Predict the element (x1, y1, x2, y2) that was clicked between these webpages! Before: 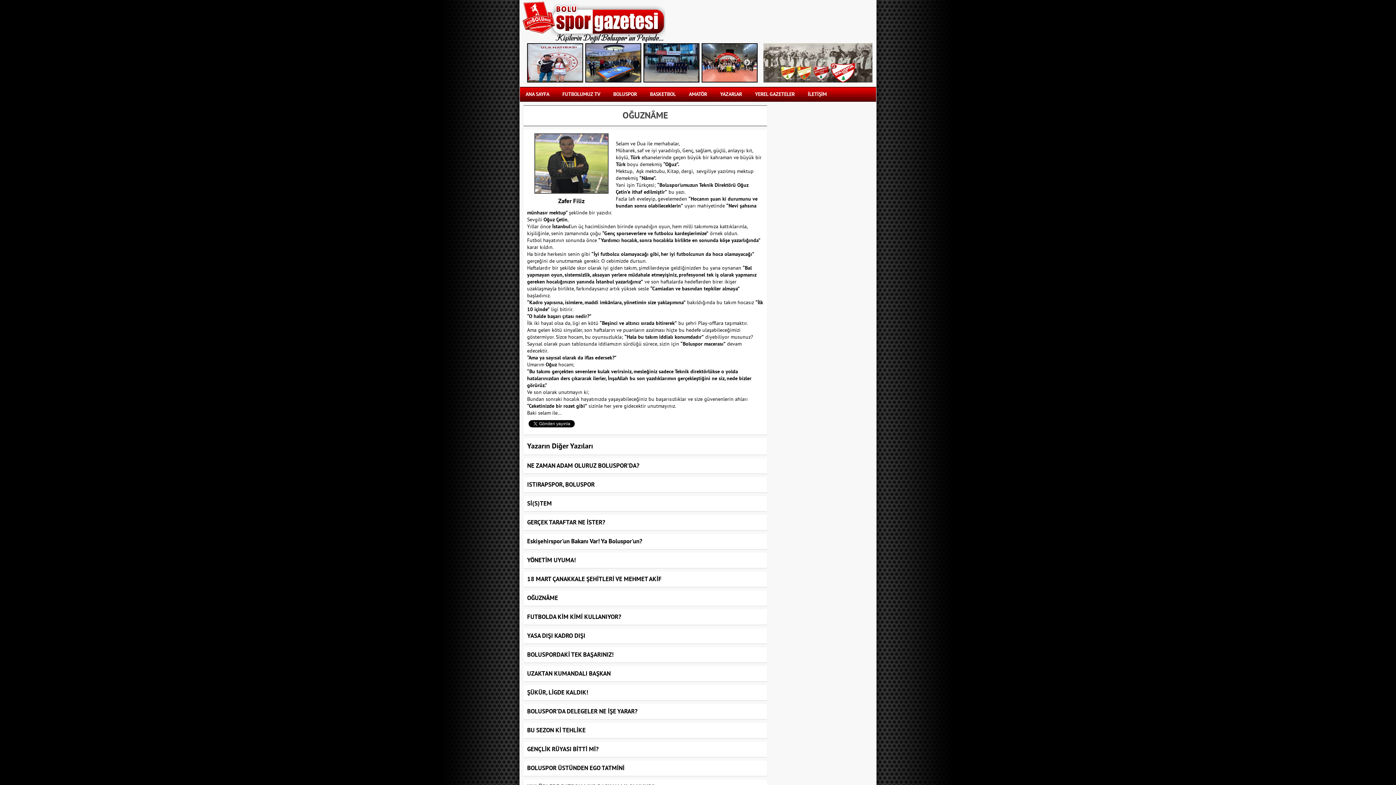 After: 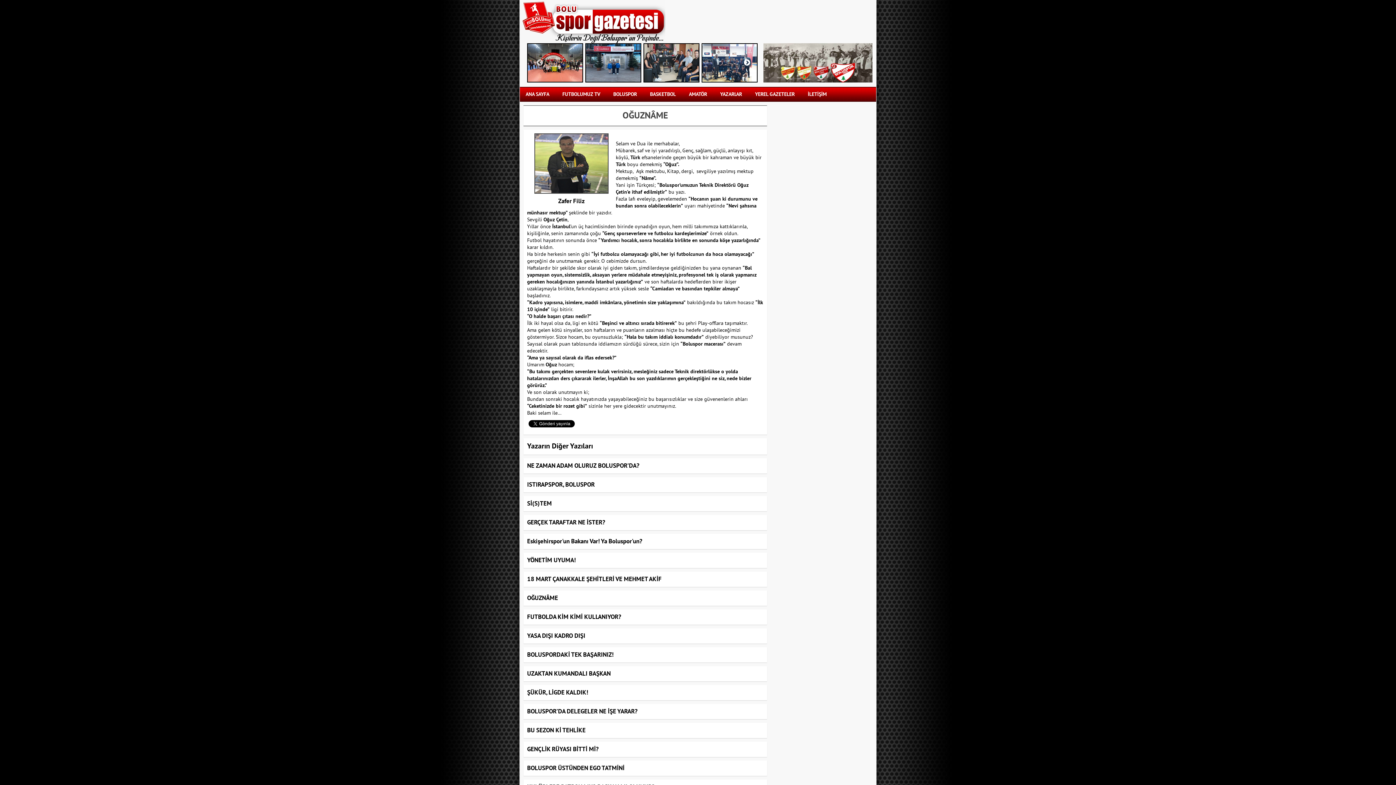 Action: bbox: (743, 59, 750, 66) label: Next